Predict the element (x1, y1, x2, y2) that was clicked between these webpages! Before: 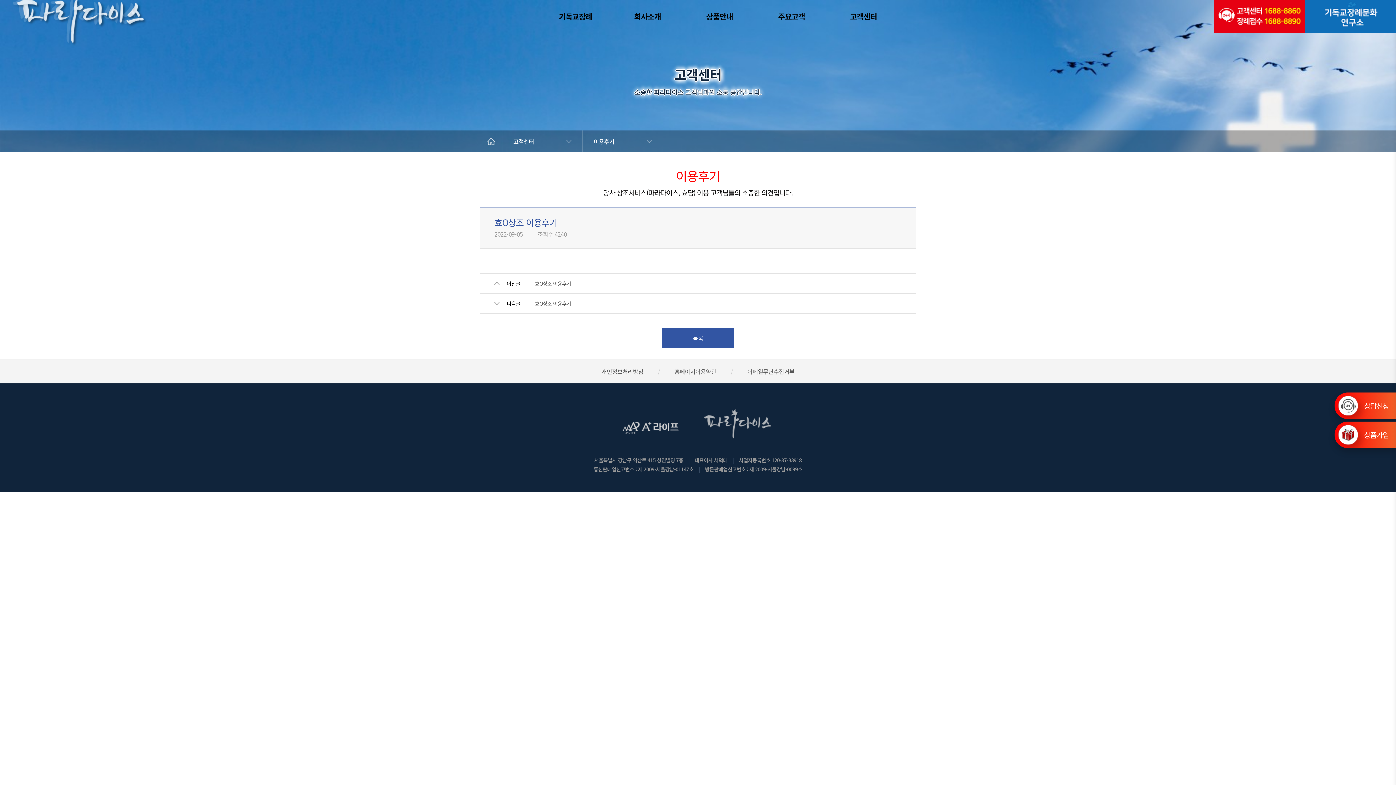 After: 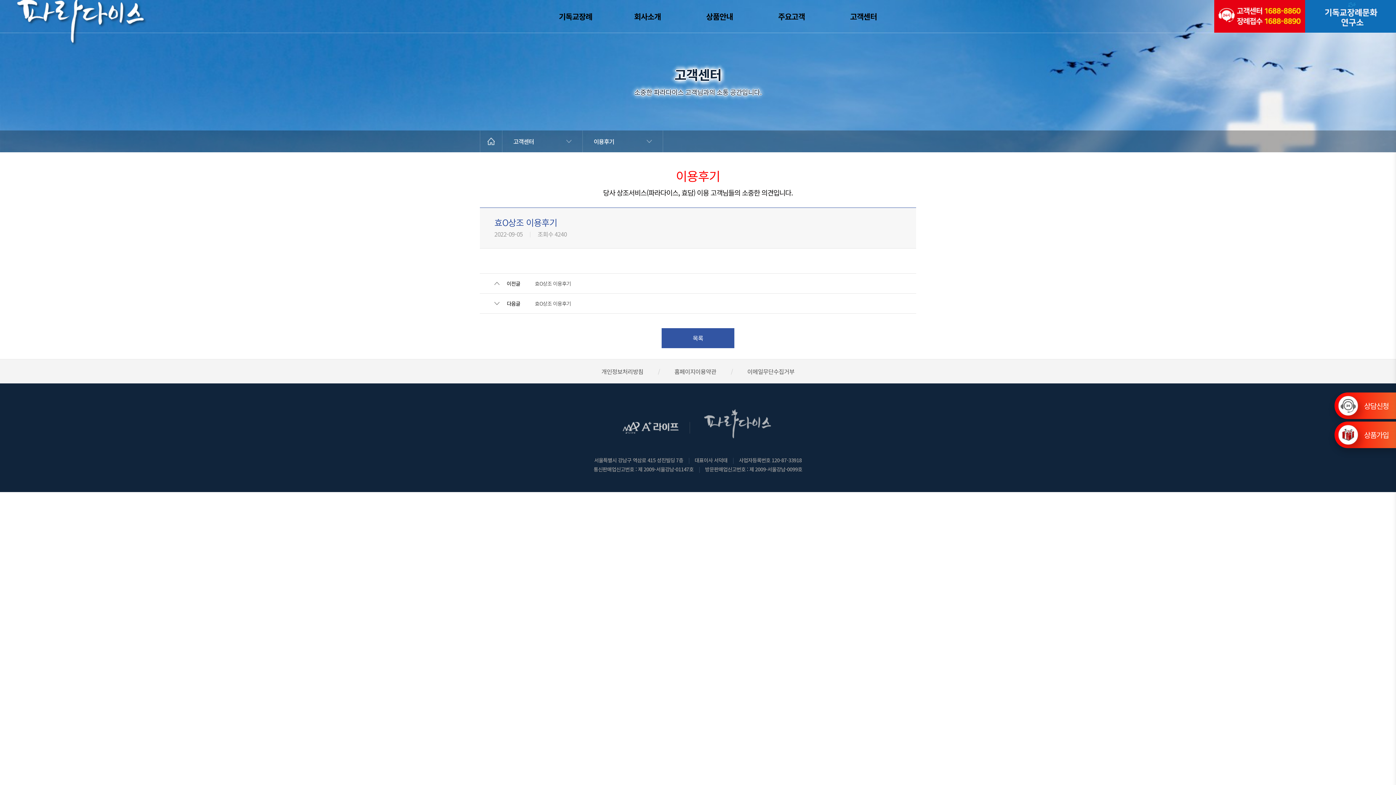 Action: label: 기독교장례문화연구소 bbox: (1305, 0, 1396, 32)